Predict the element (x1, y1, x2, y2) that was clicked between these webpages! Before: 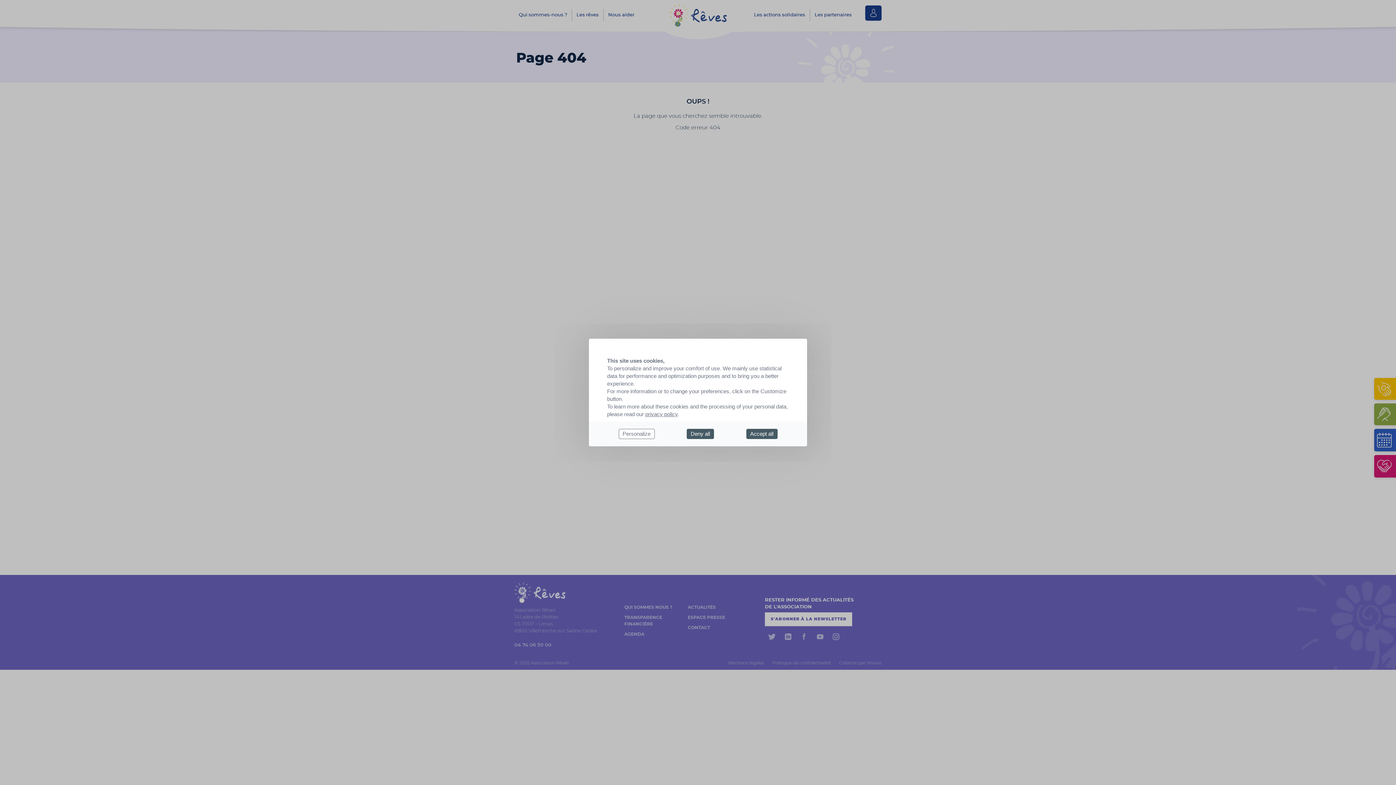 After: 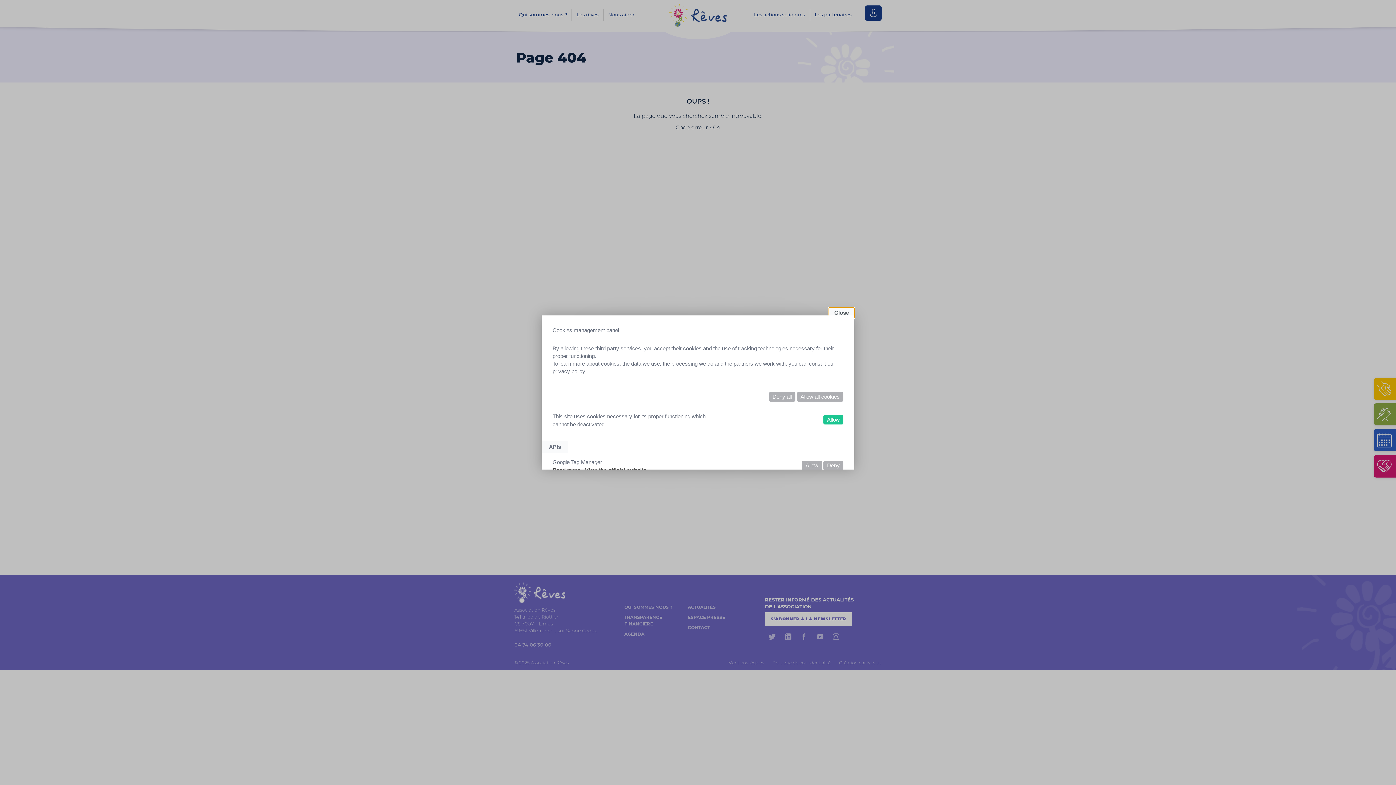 Action: bbox: (618, 429, 654, 439) label: Personalize